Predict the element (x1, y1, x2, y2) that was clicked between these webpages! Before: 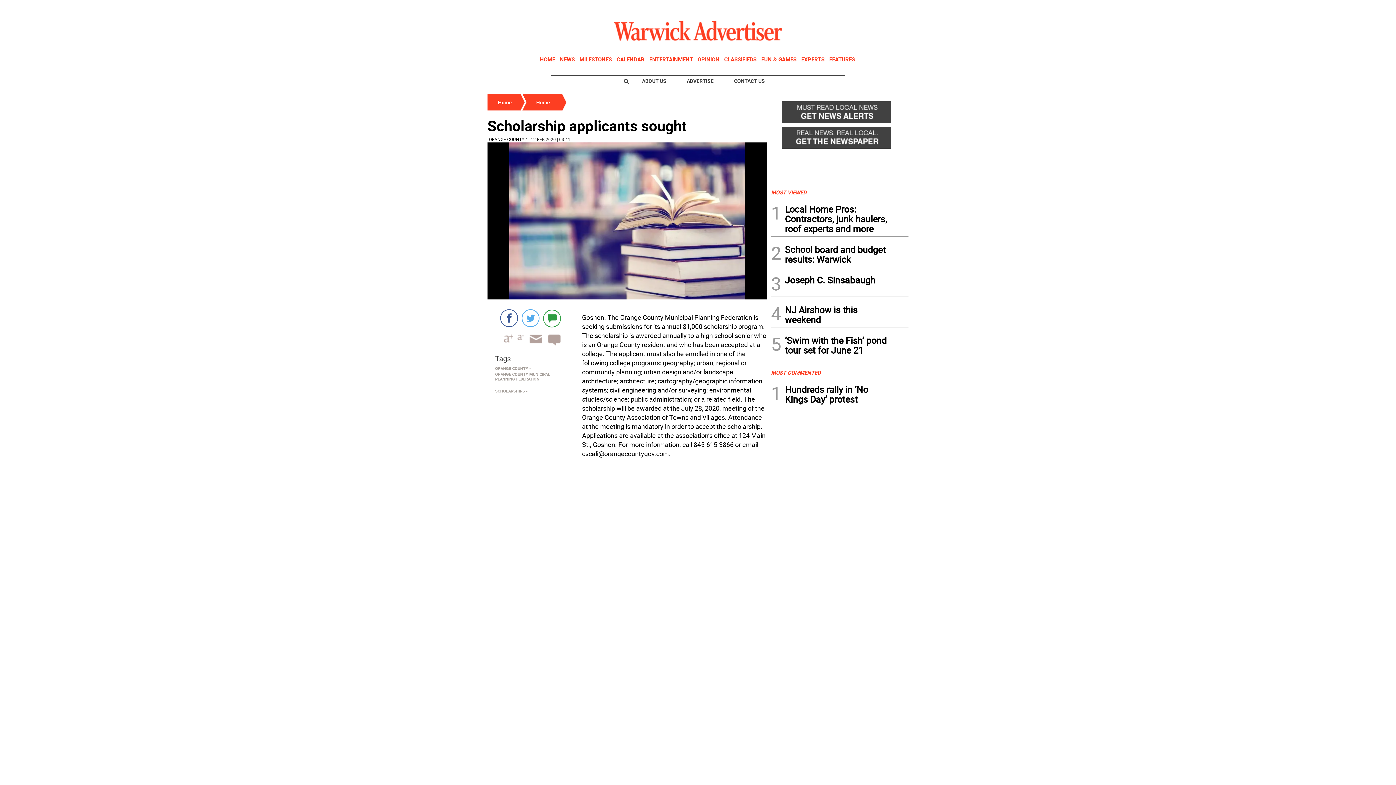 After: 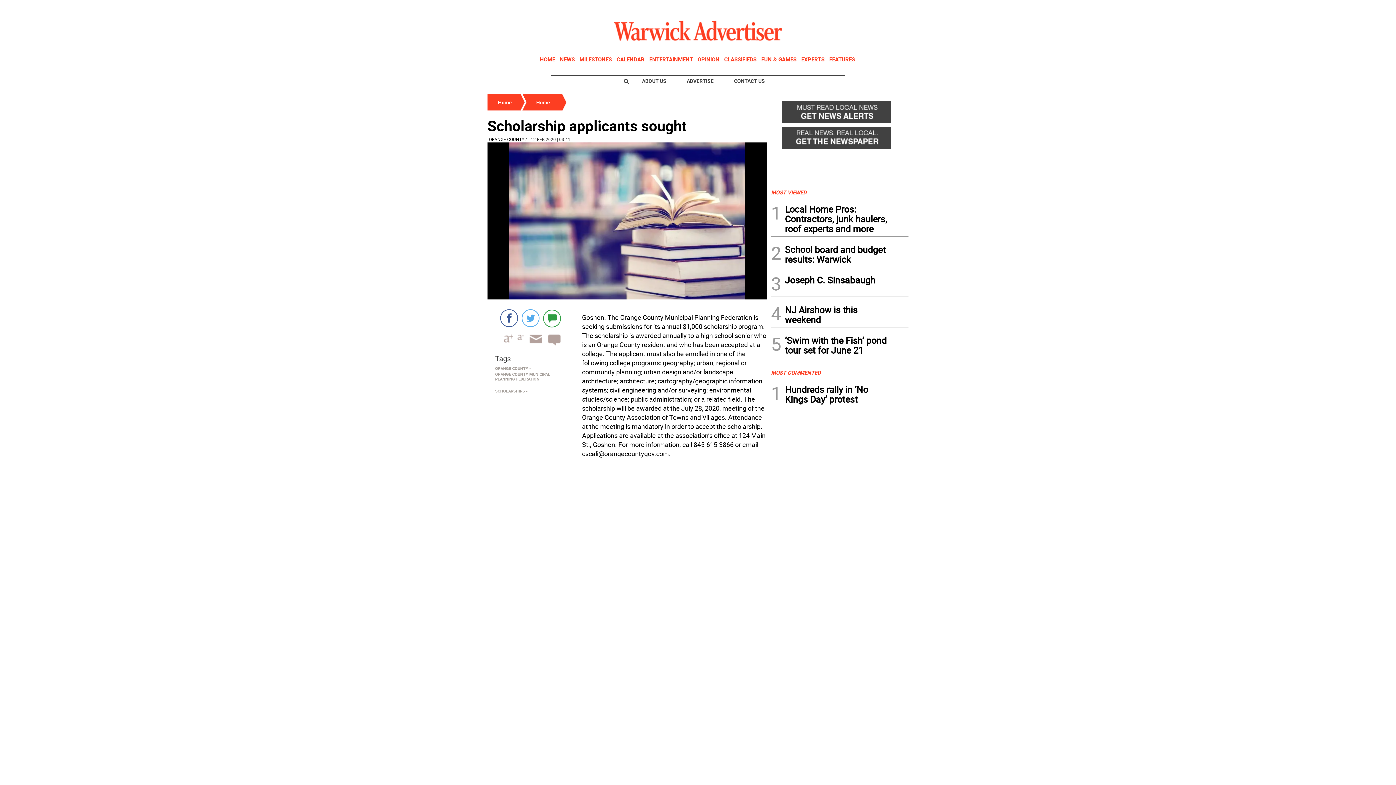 Action: label: ABOUT US bbox: (634, 74, 673, 87)